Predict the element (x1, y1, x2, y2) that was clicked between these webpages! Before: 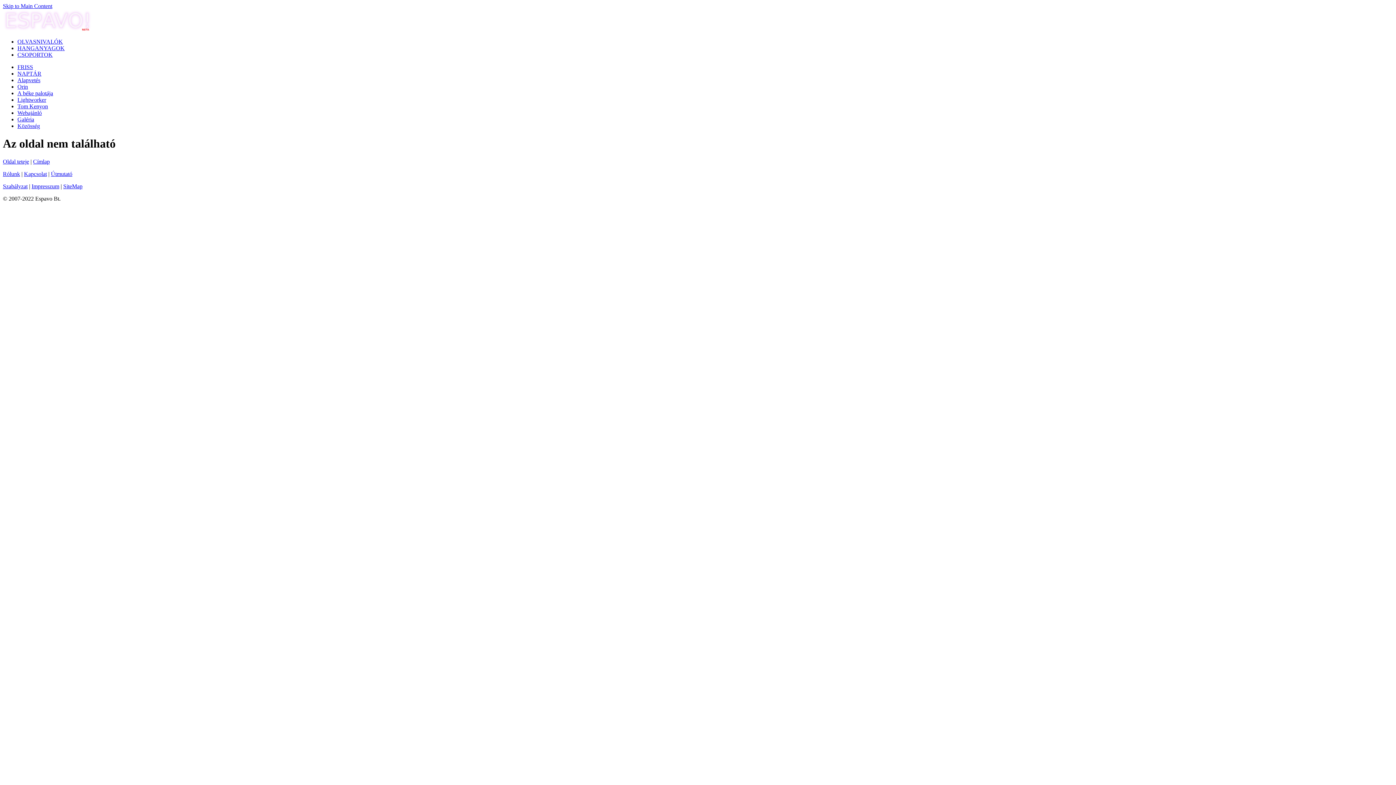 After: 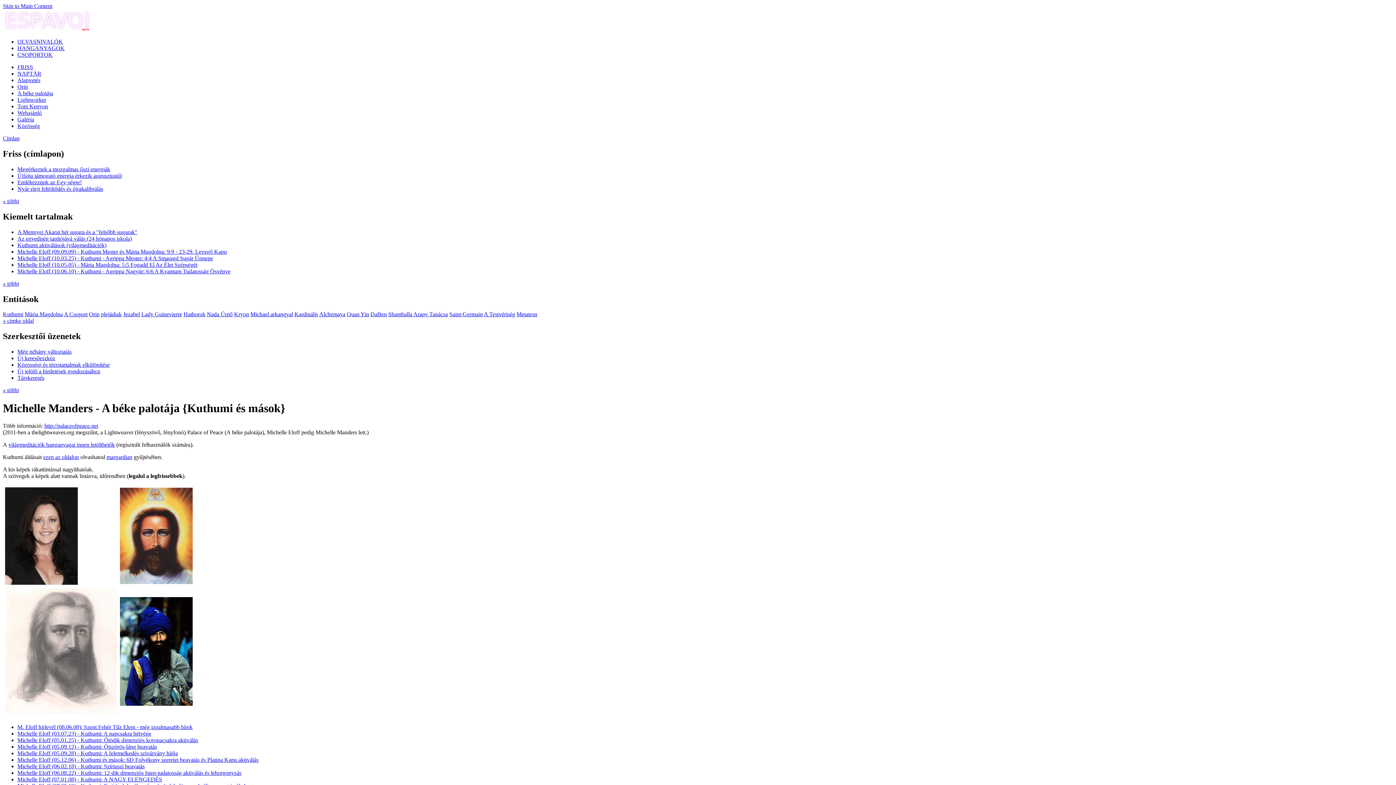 Action: label: A béke palotája bbox: (17, 90, 53, 96)